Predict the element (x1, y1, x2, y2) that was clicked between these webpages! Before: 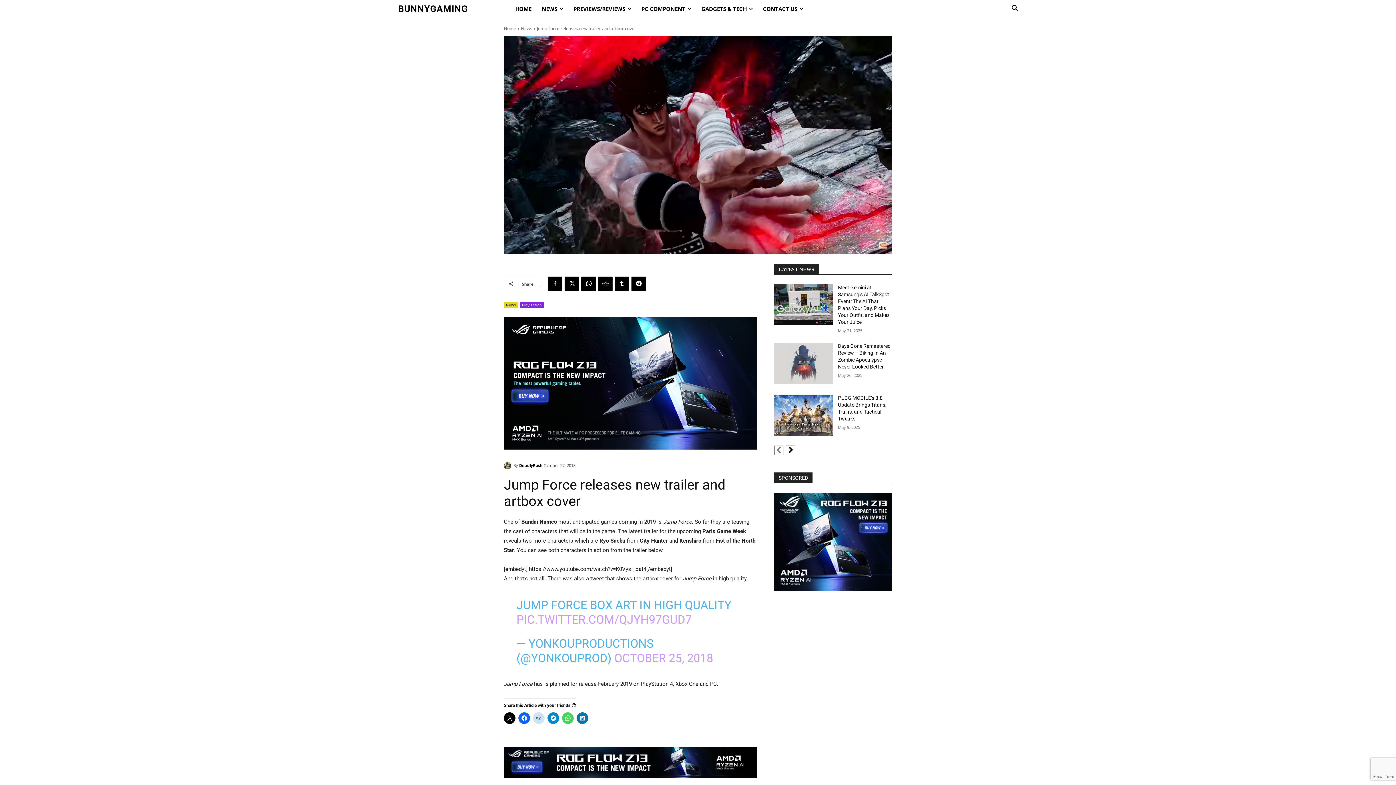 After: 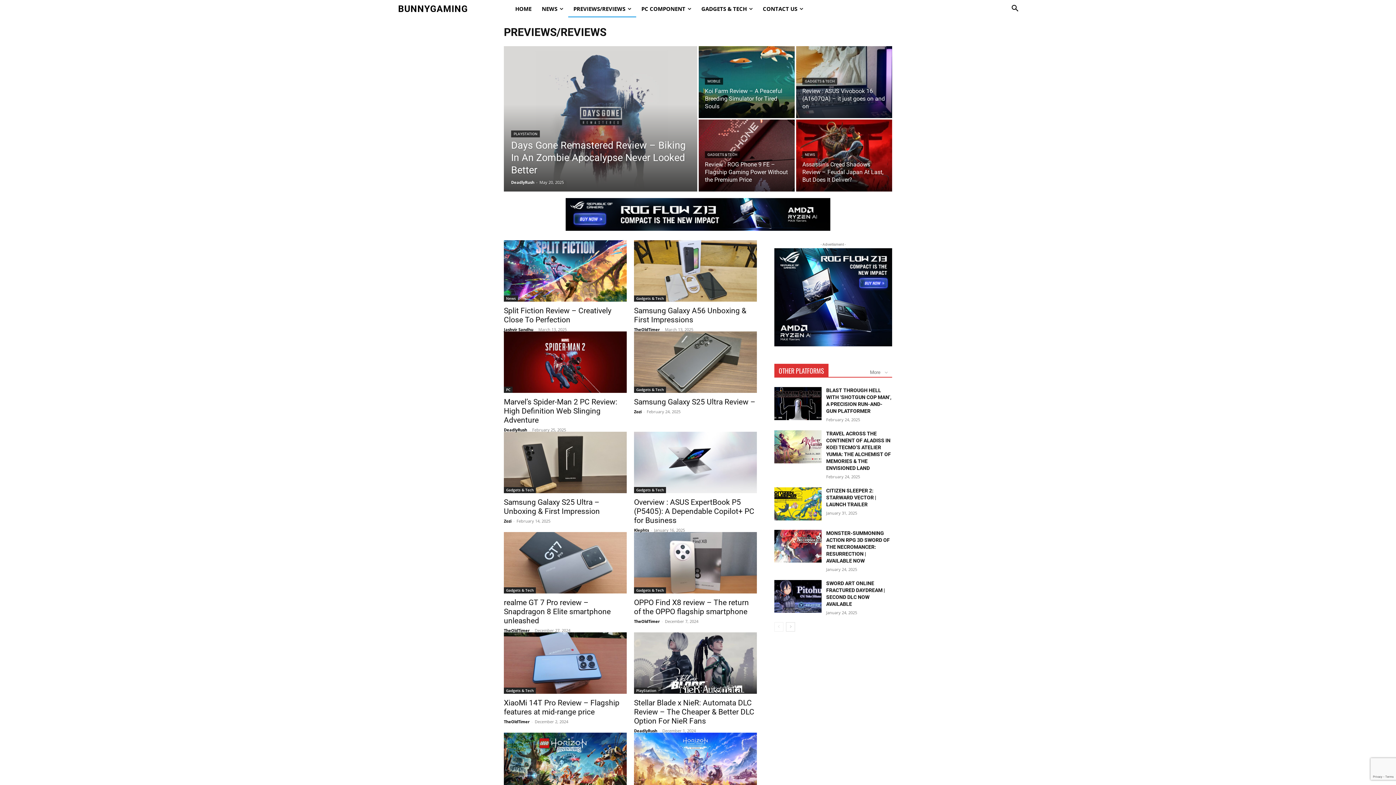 Action: label: PREVIEWS/REVIEWS bbox: (568, 0, 636, 17)